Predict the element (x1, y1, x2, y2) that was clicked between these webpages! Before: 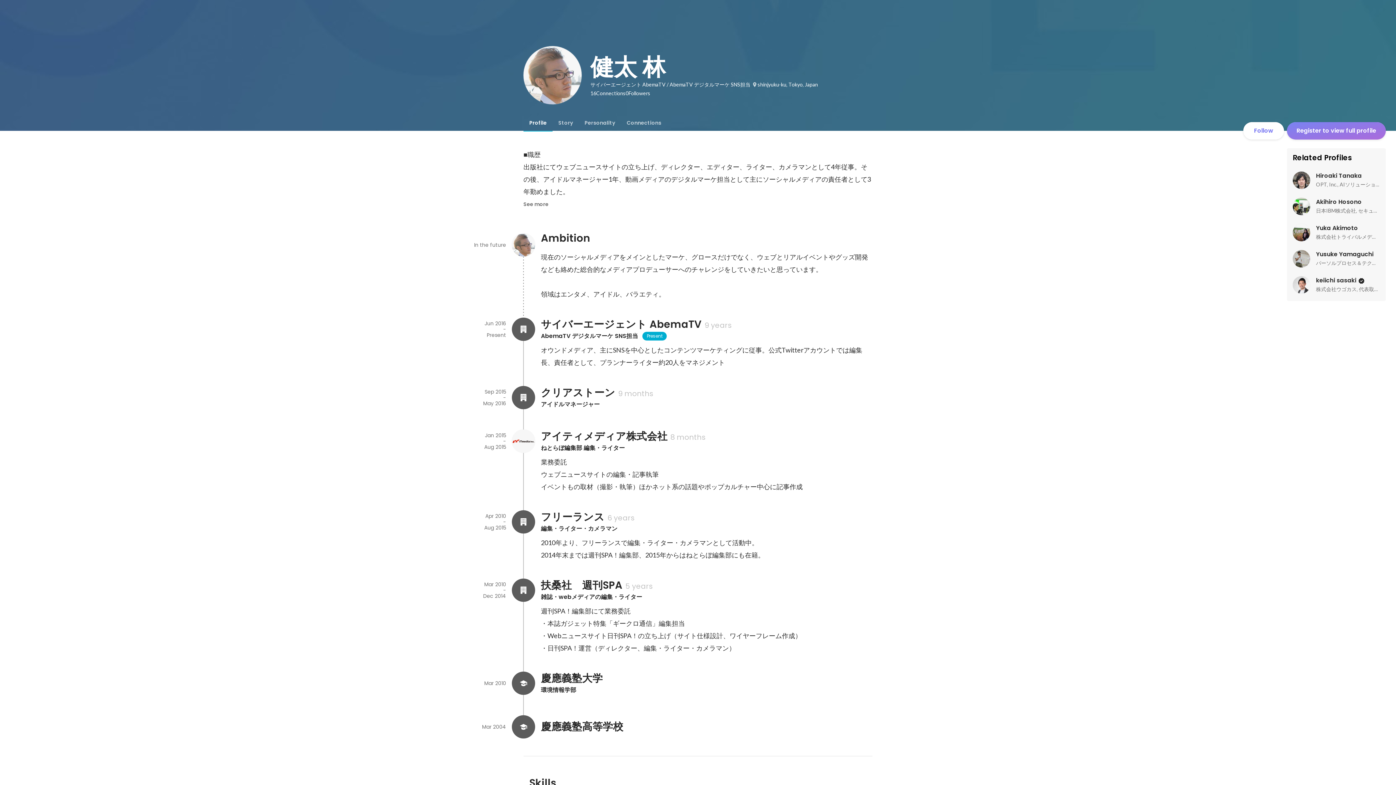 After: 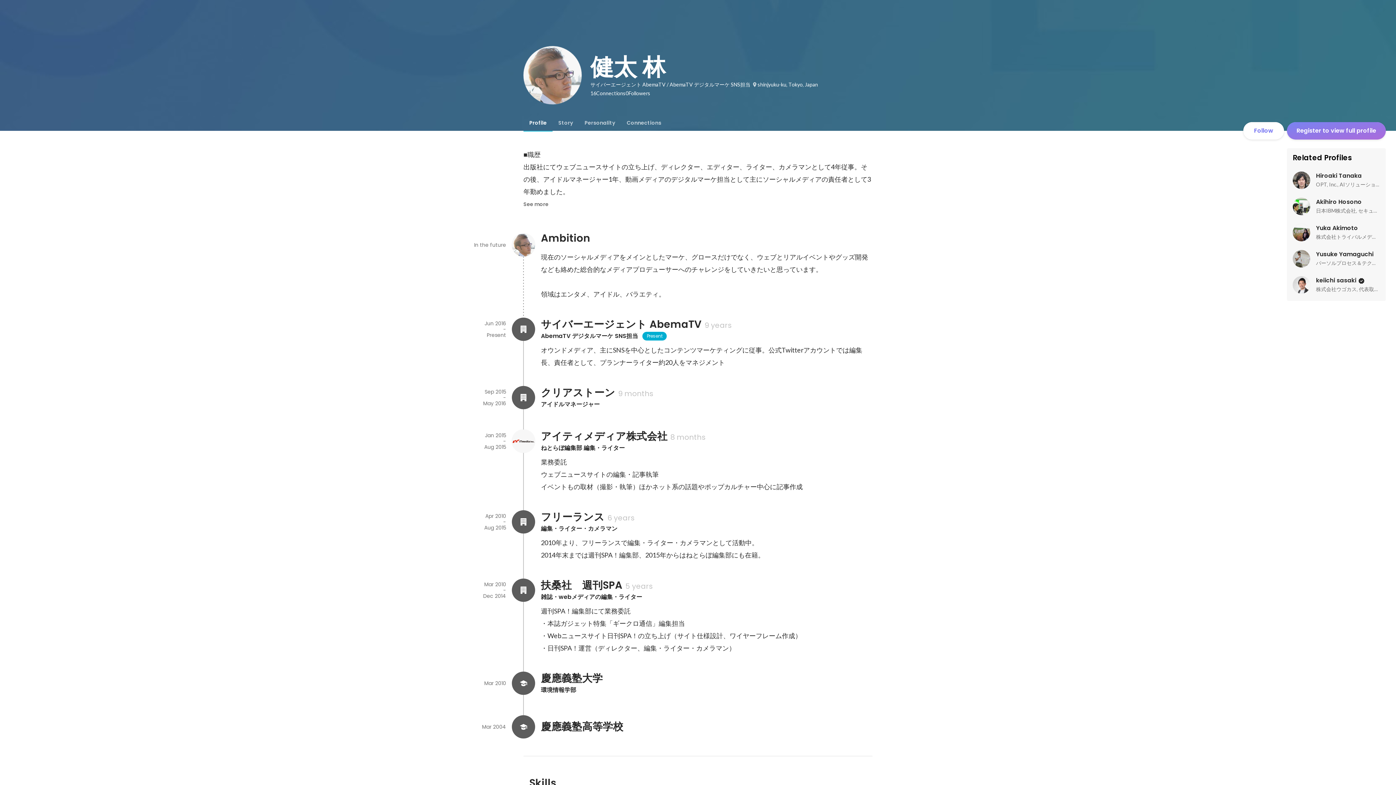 Action: bbox: (512, 578, 535, 602) label: About 扶桑社　週刊SPA